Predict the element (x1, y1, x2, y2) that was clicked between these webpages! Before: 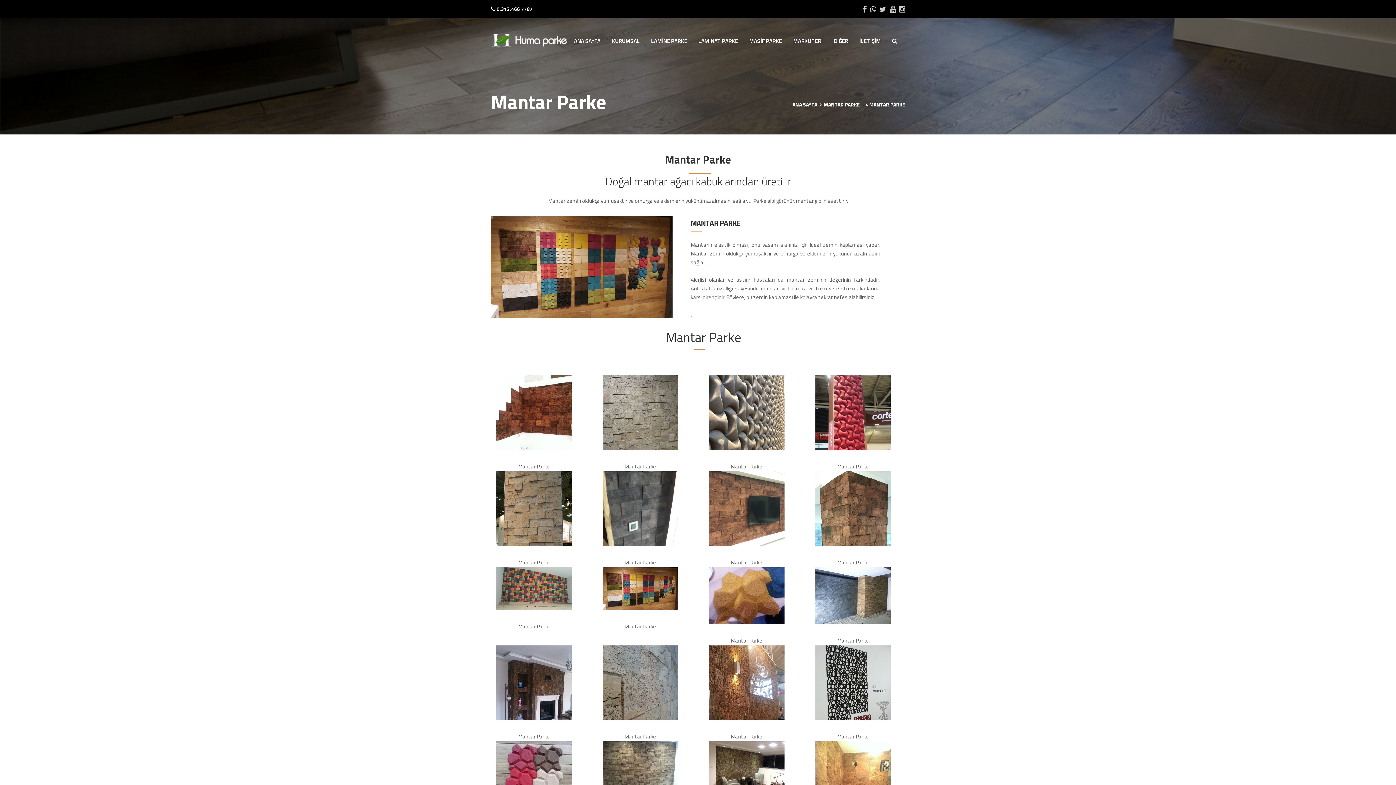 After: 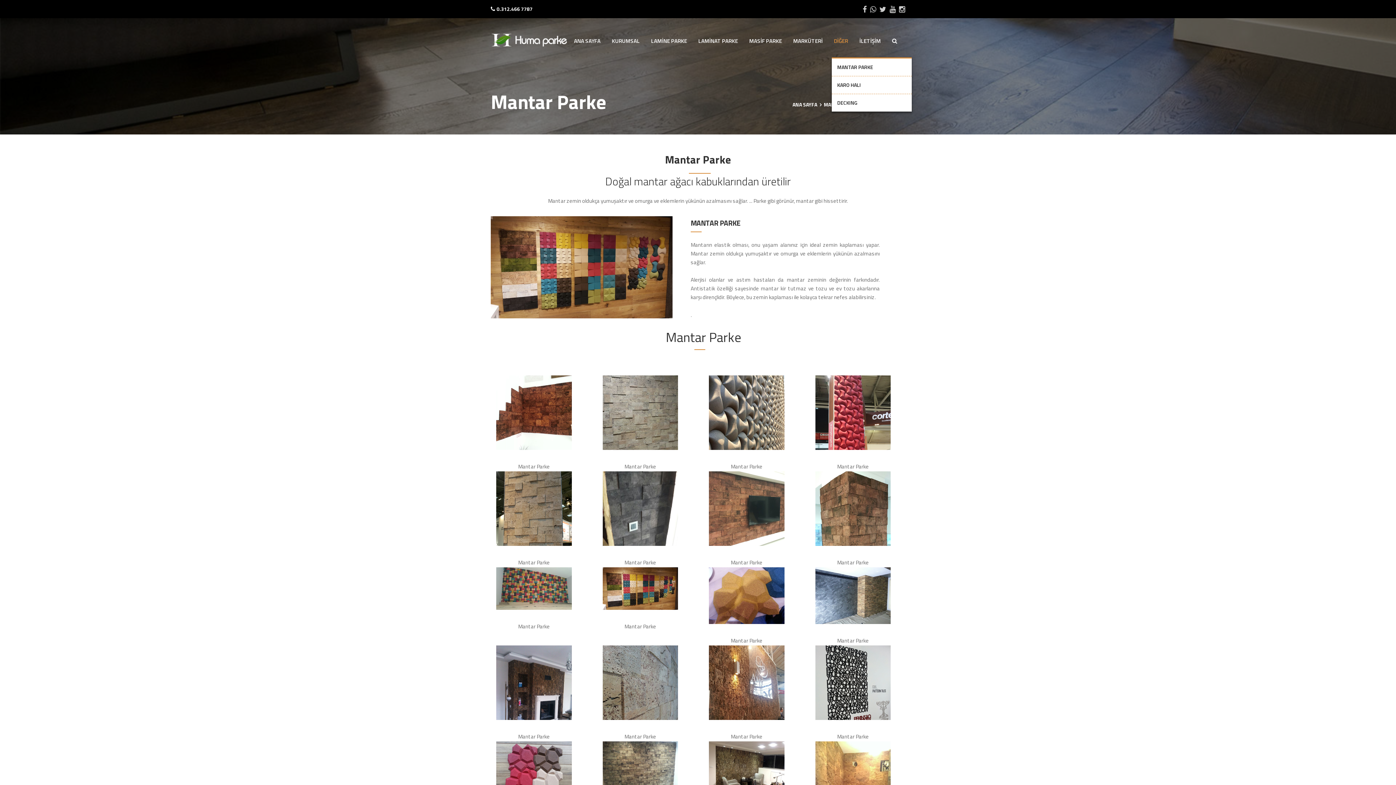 Action: label: DİĞER bbox: (832, 18, 850, 57)